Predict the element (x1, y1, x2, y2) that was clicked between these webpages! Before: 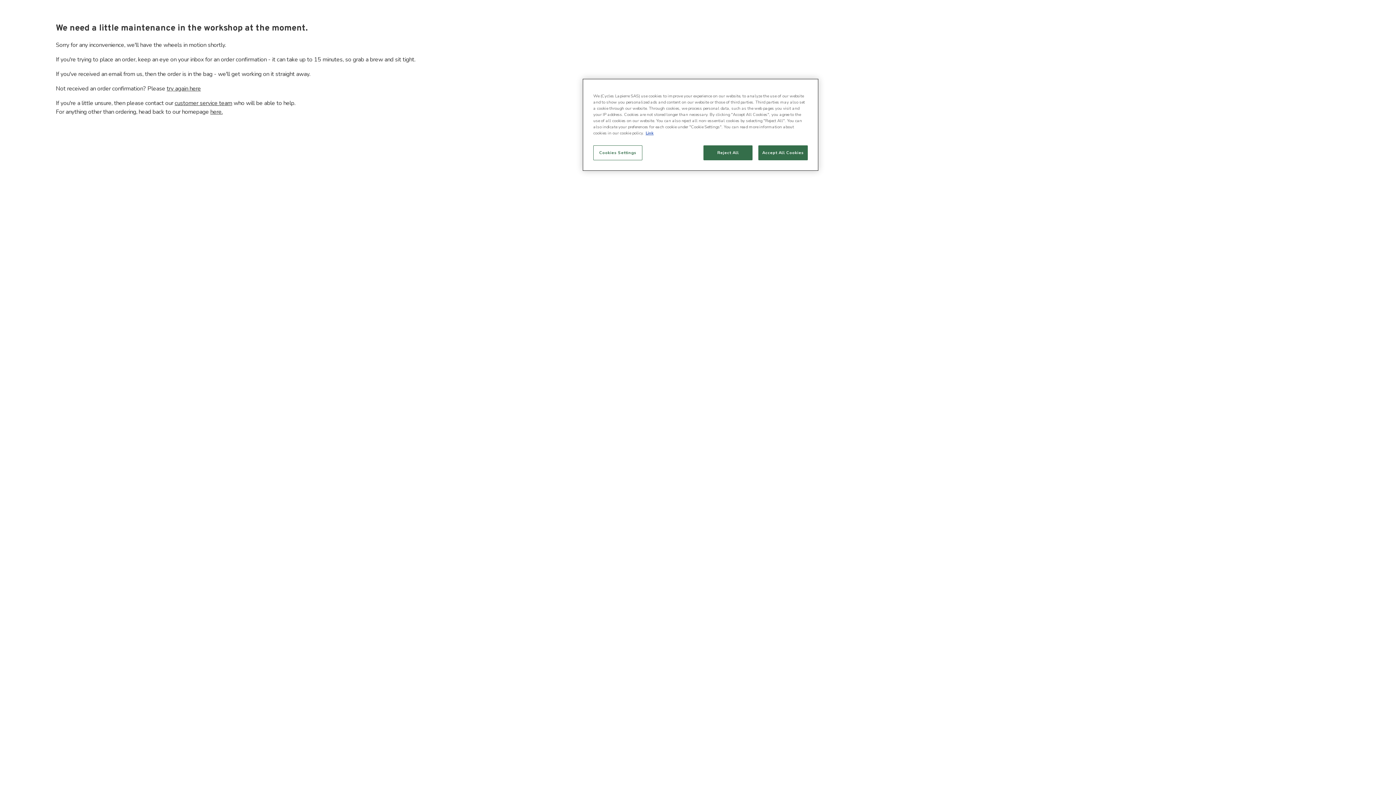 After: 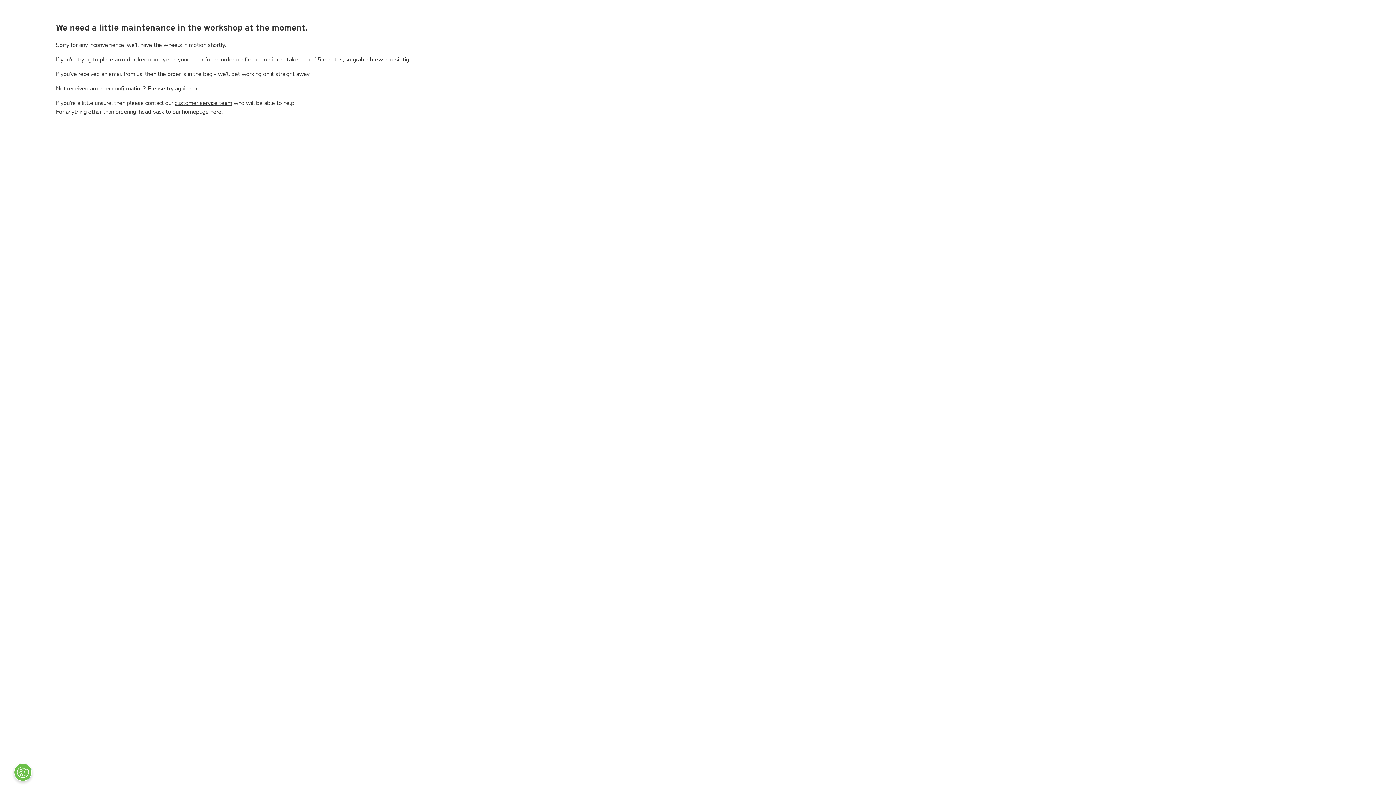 Action: bbox: (758, 145, 808, 160) label: Accept All Cookies